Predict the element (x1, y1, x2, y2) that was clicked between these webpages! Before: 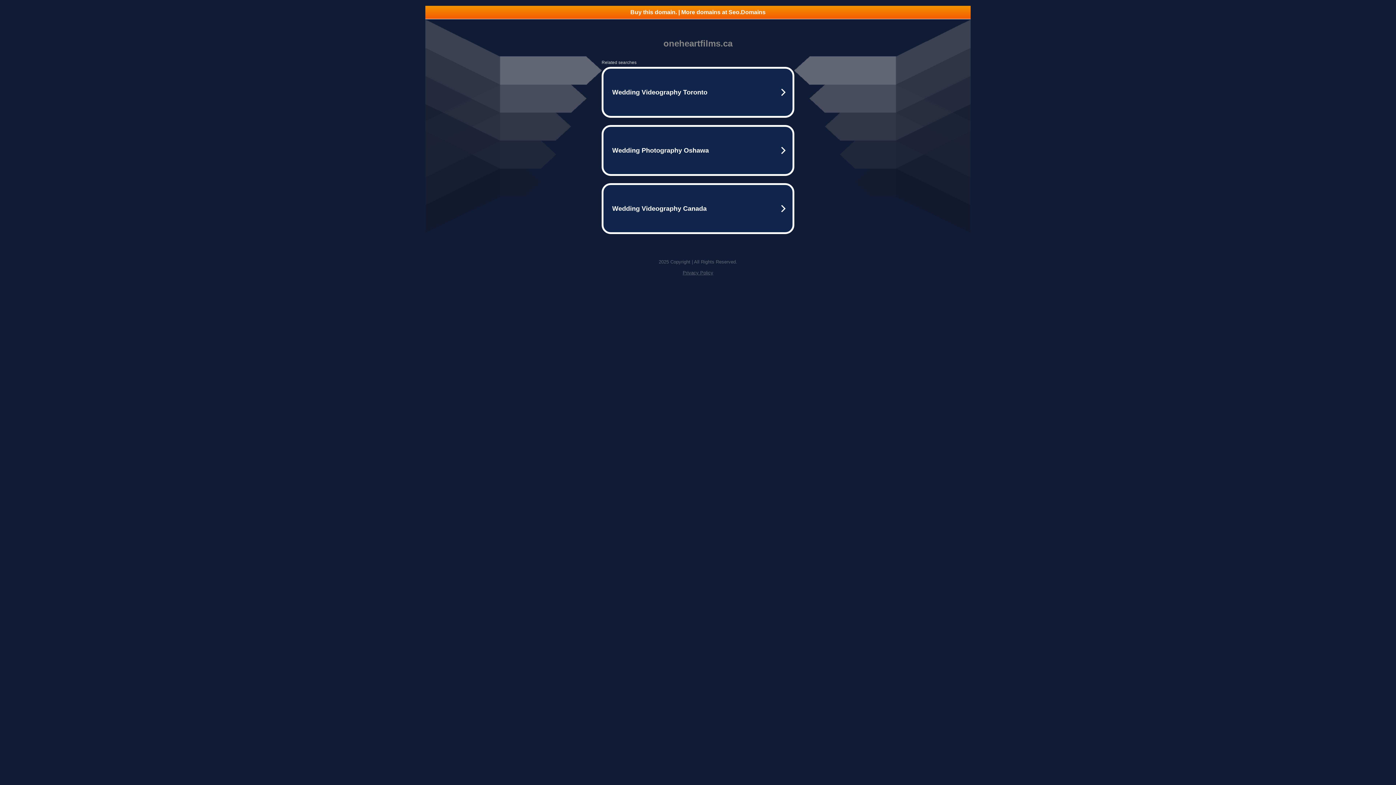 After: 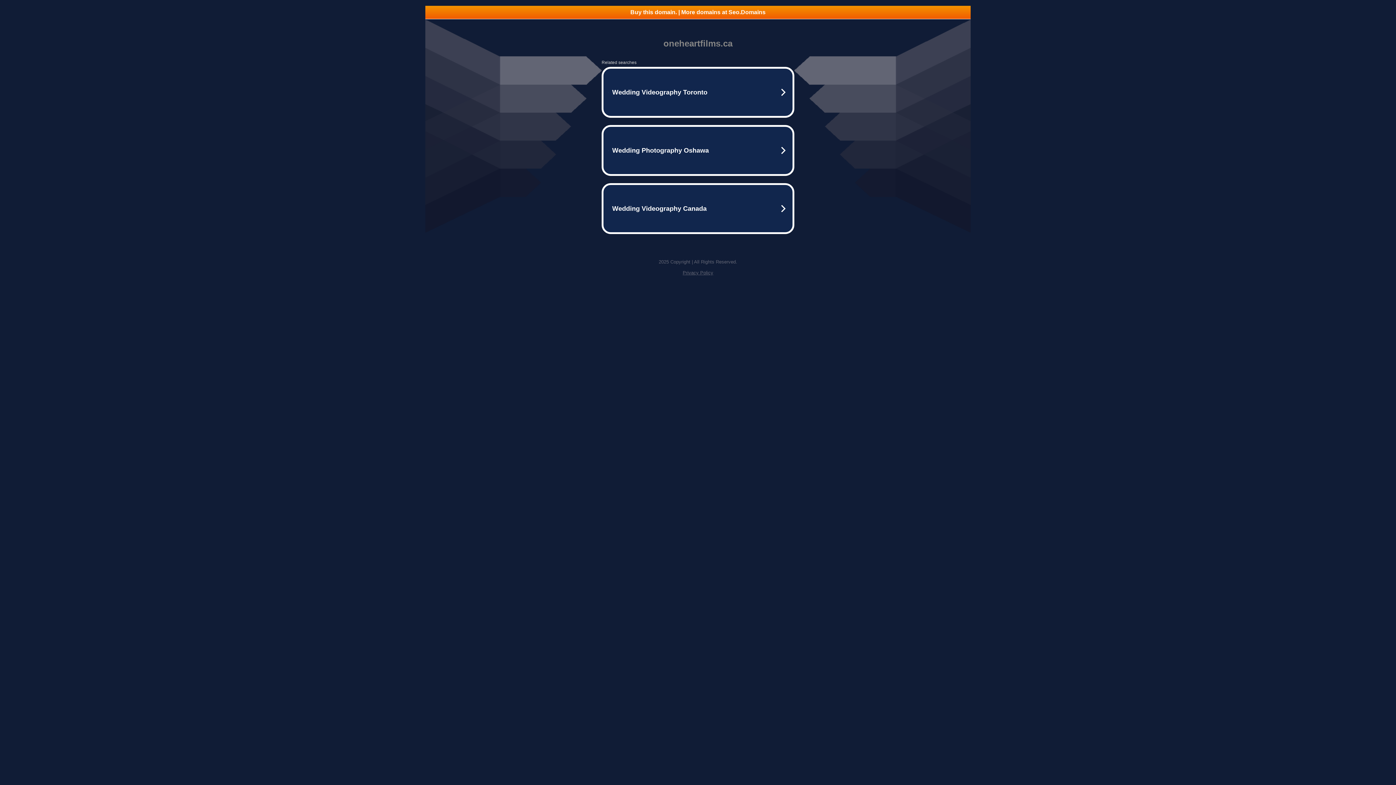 Action: bbox: (682, 270, 713, 275) label: Privacy Policy